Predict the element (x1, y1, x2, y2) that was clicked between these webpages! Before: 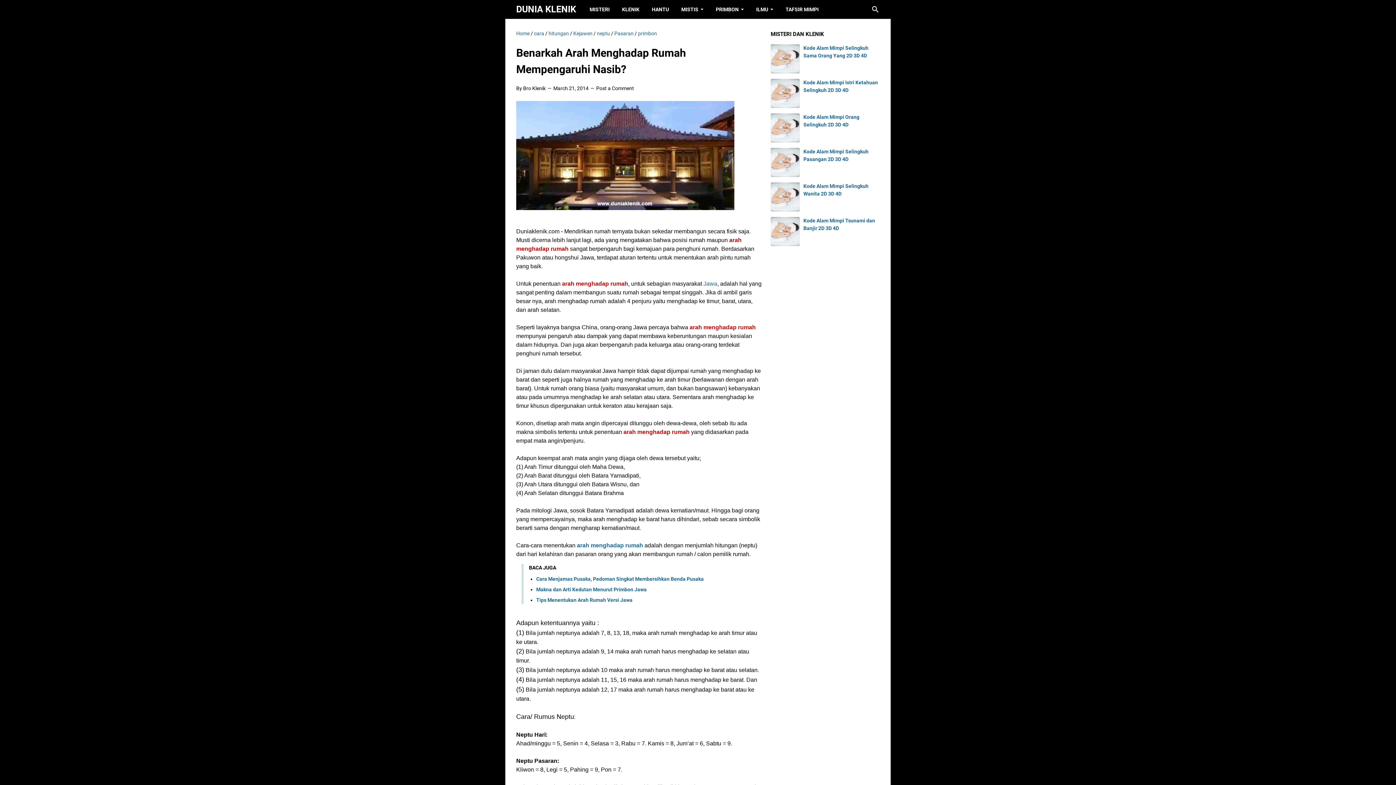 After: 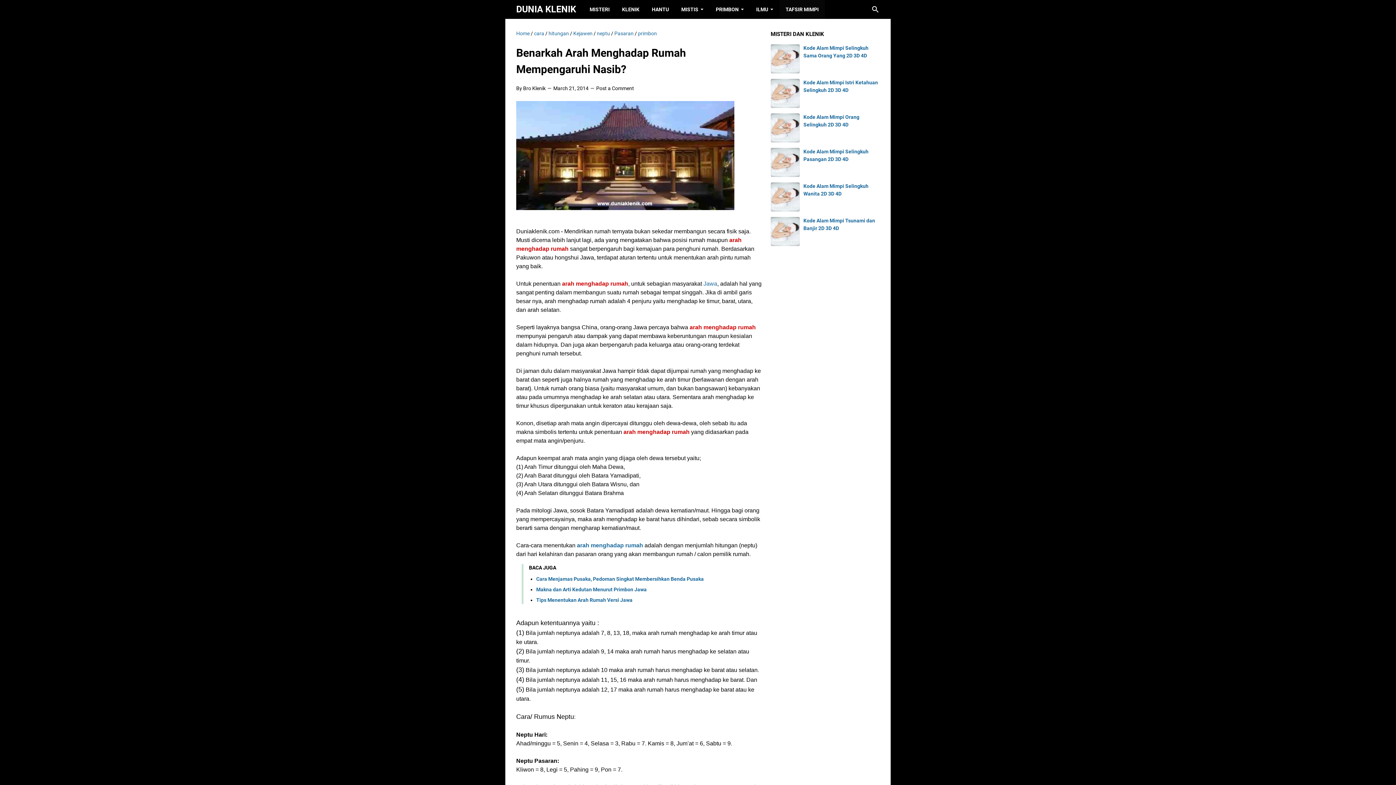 Action: bbox: (779, 0, 825, 18) label: TAFSIR MIMPI